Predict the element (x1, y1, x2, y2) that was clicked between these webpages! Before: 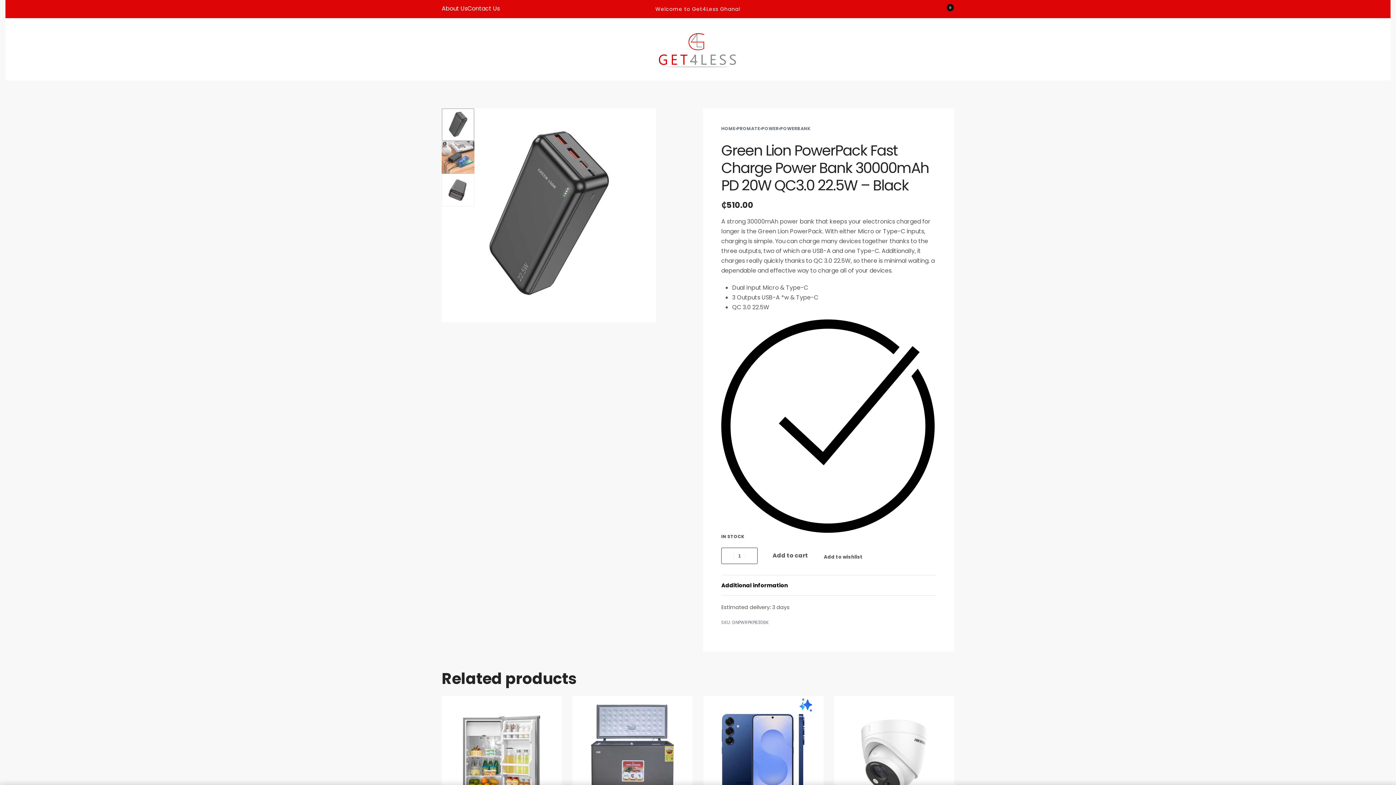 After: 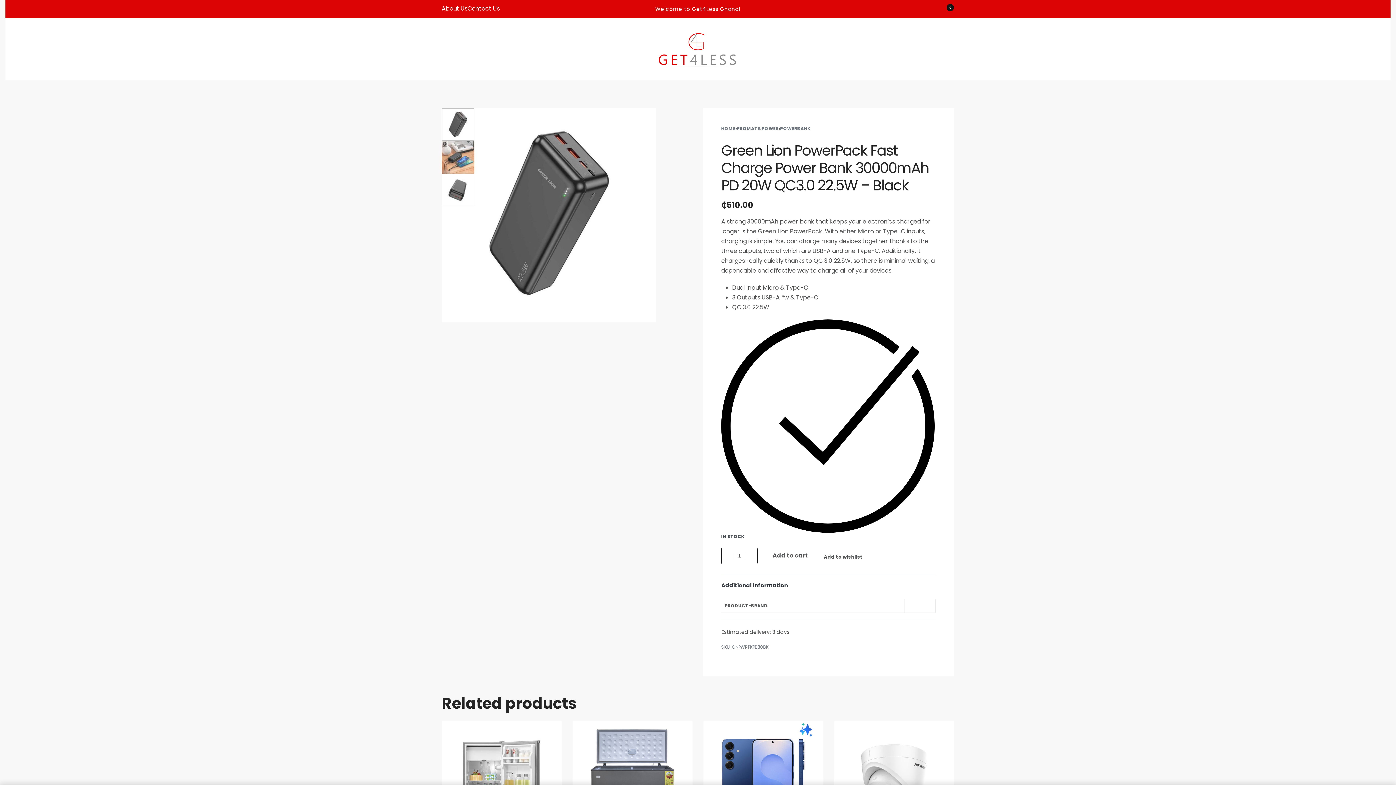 Action: label: Additional information bbox: (721, 575, 936, 595)